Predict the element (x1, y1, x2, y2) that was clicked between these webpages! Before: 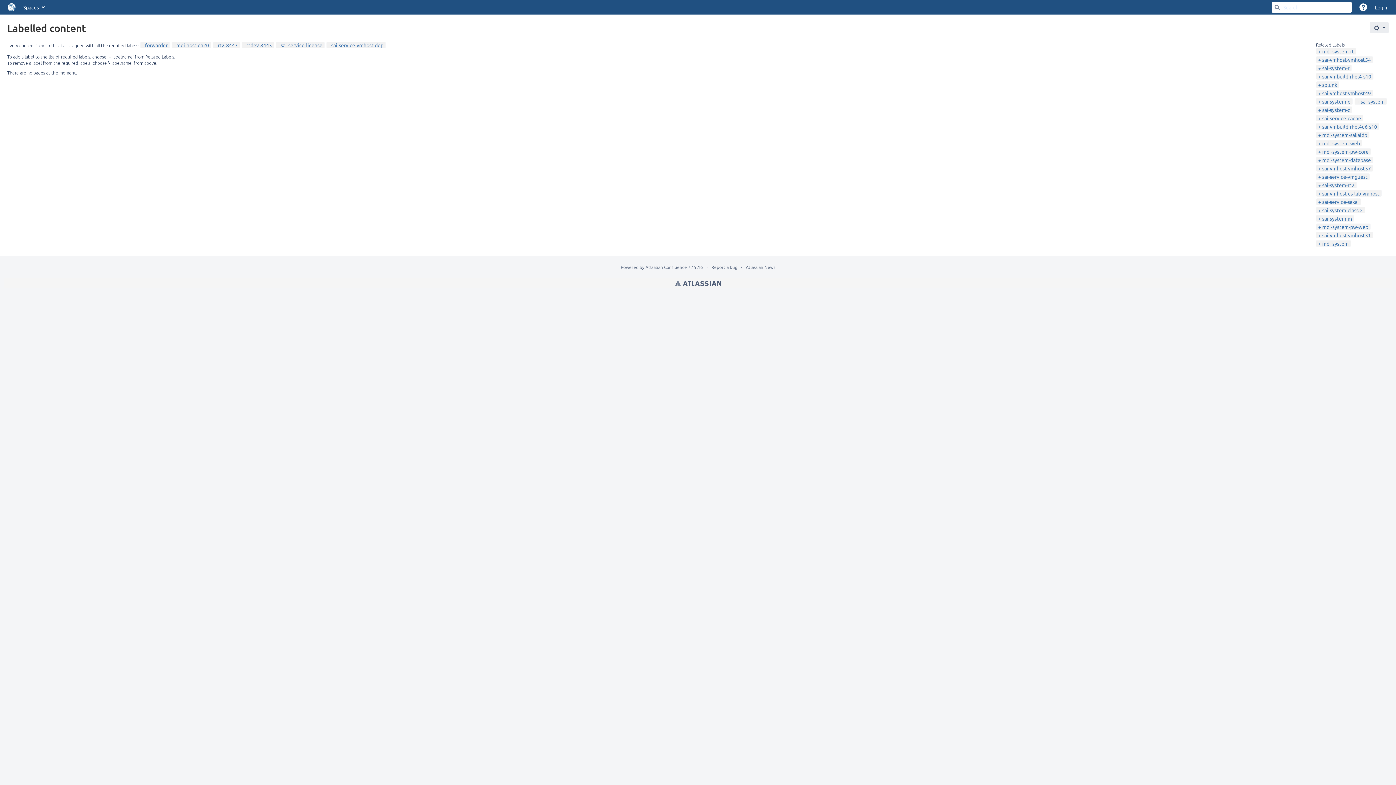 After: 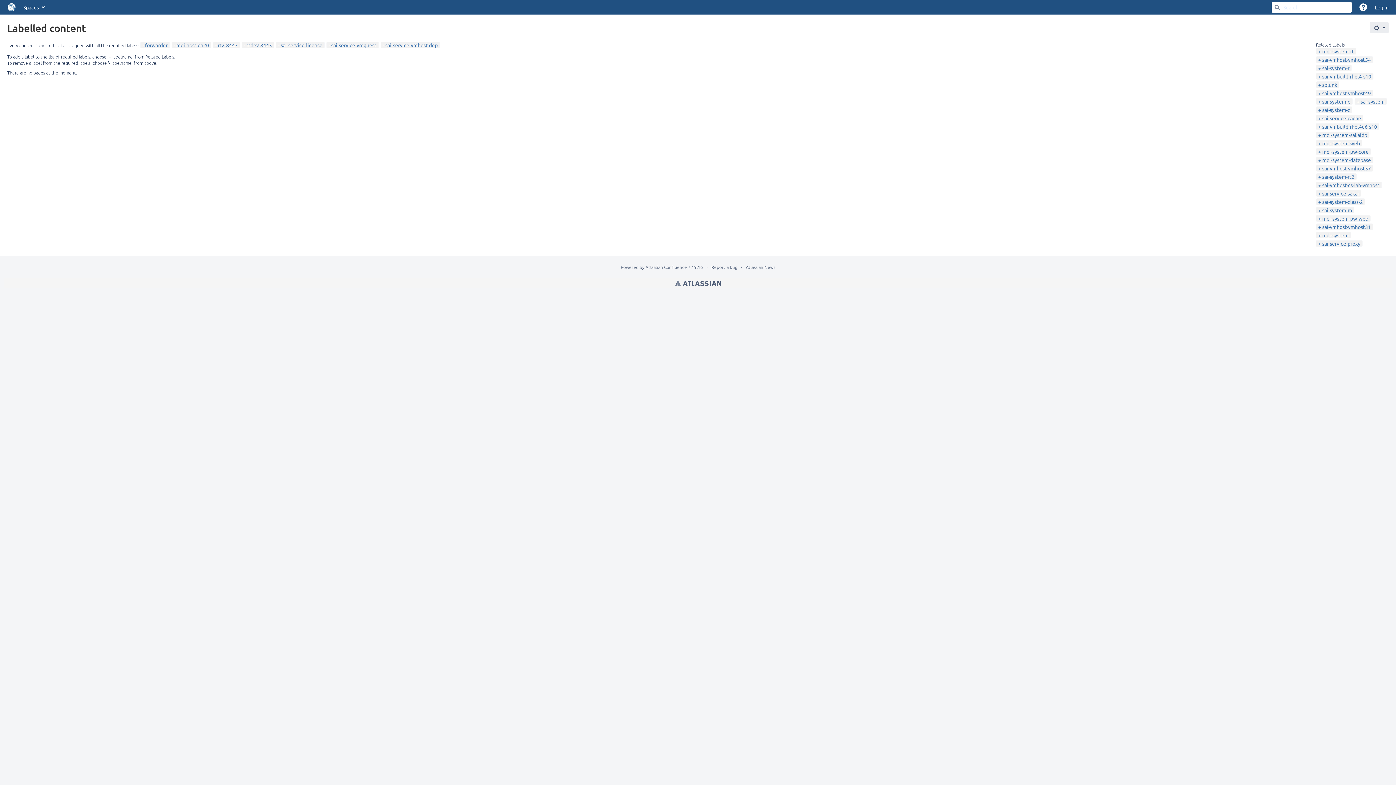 Action: bbox: (1318, 173, 1368, 180) label: sai-service-vmguest